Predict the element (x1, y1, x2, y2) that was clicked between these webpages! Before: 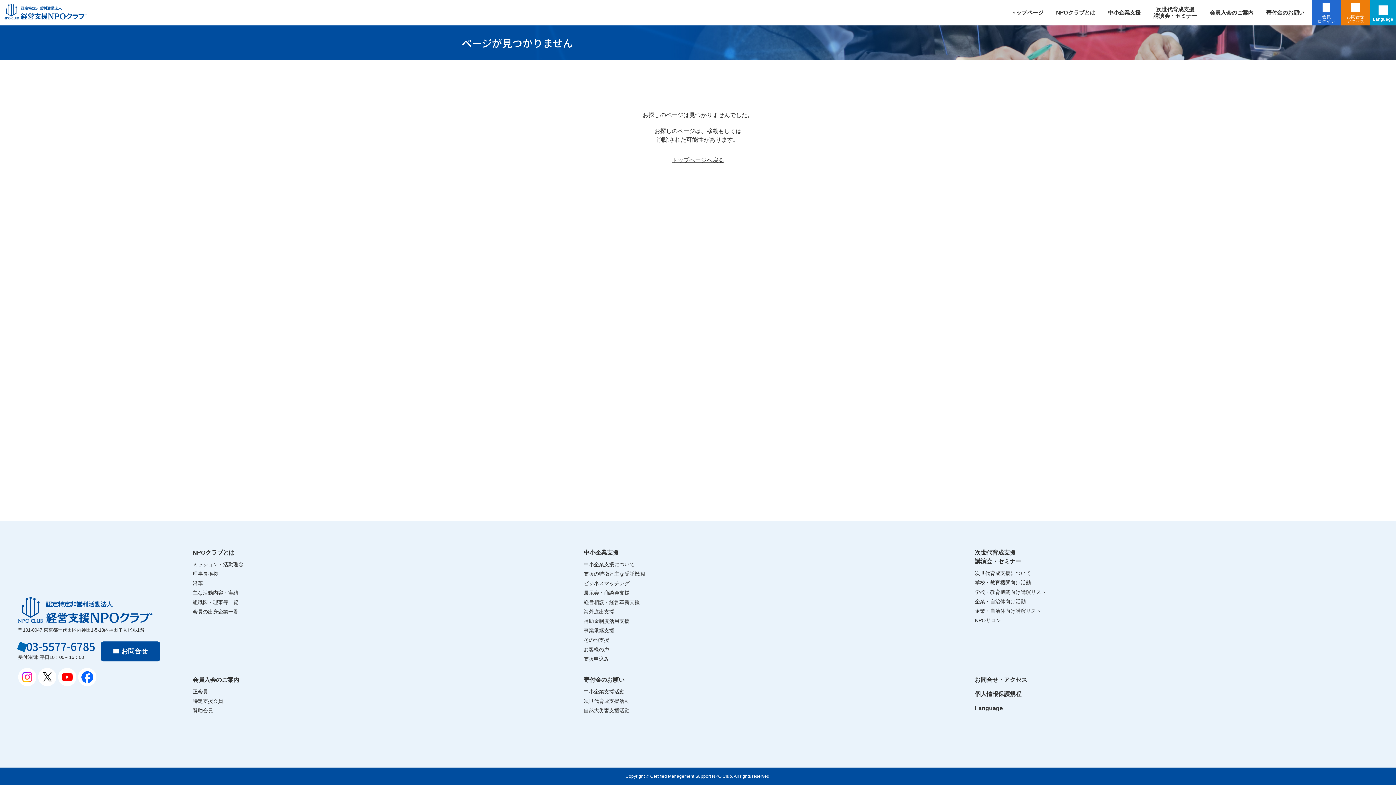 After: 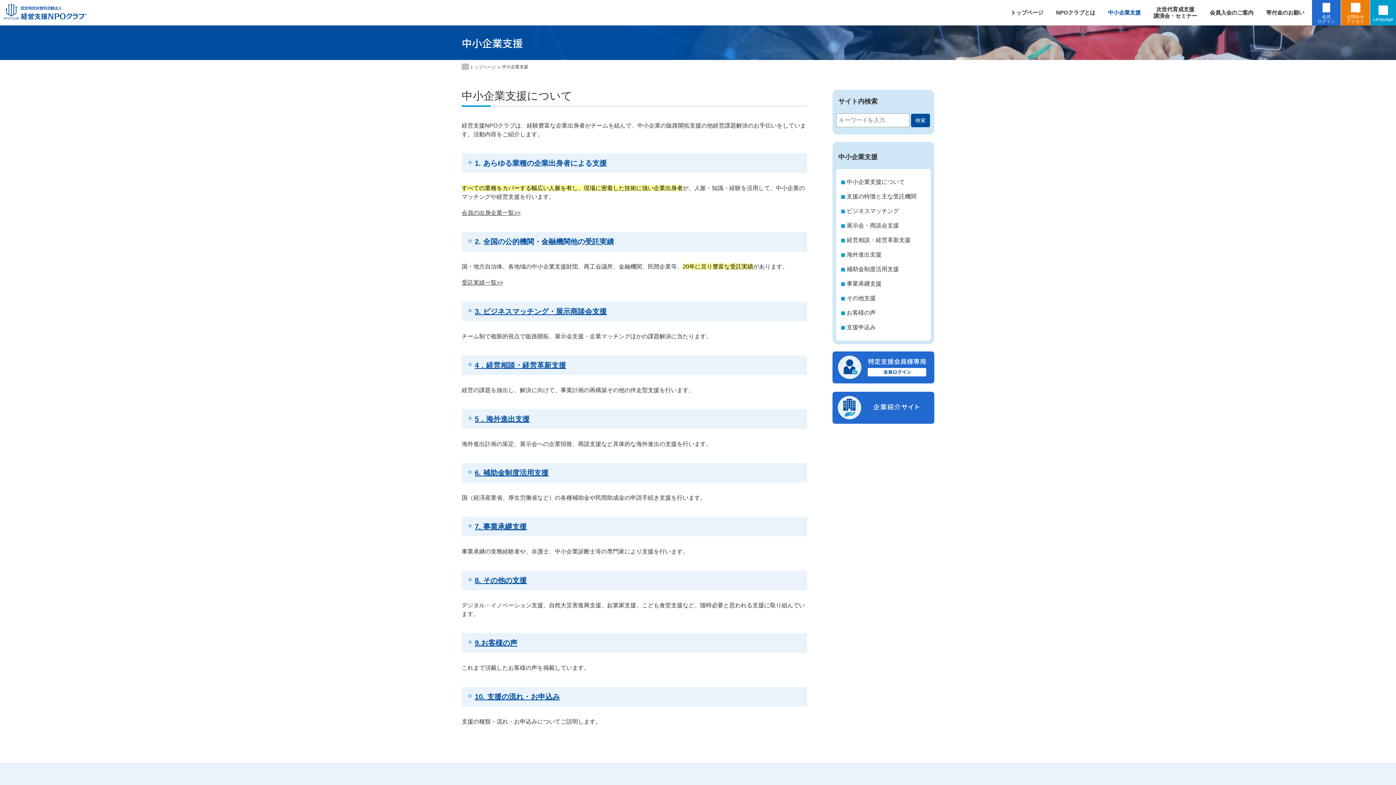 Action: bbox: (583, 561, 634, 567) label: 中小企業支援について